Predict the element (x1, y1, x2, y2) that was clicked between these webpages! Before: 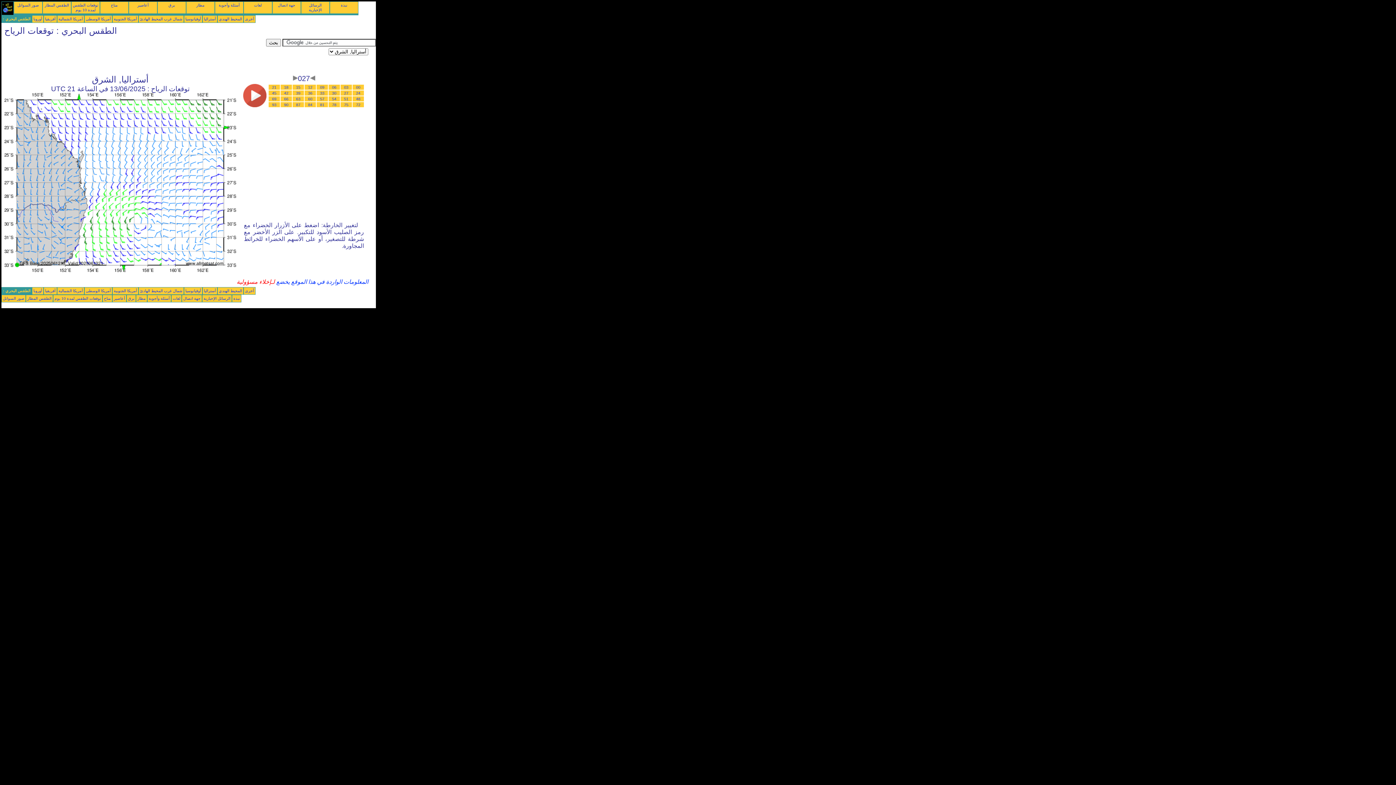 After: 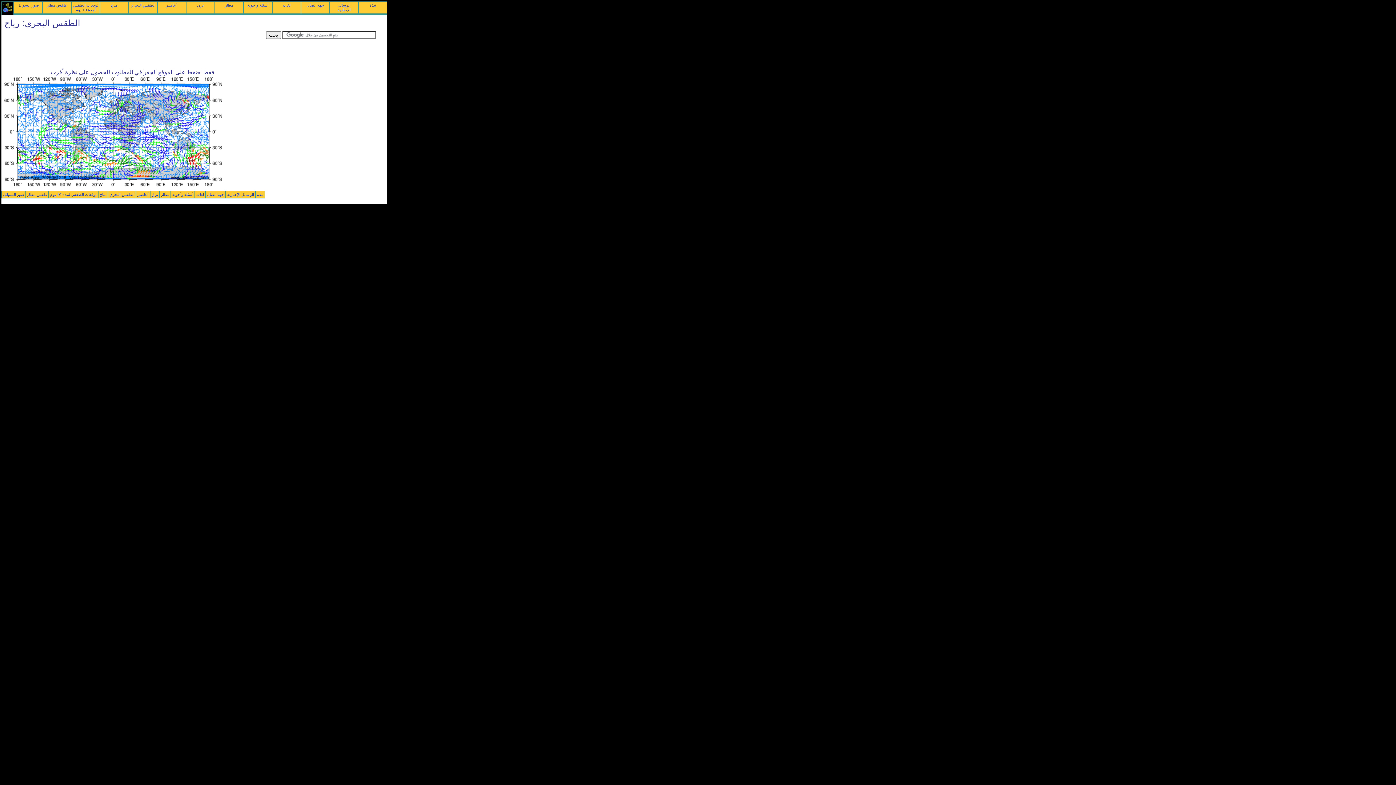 Action: label: أخرى bbox: (245, 16, 254, 21)